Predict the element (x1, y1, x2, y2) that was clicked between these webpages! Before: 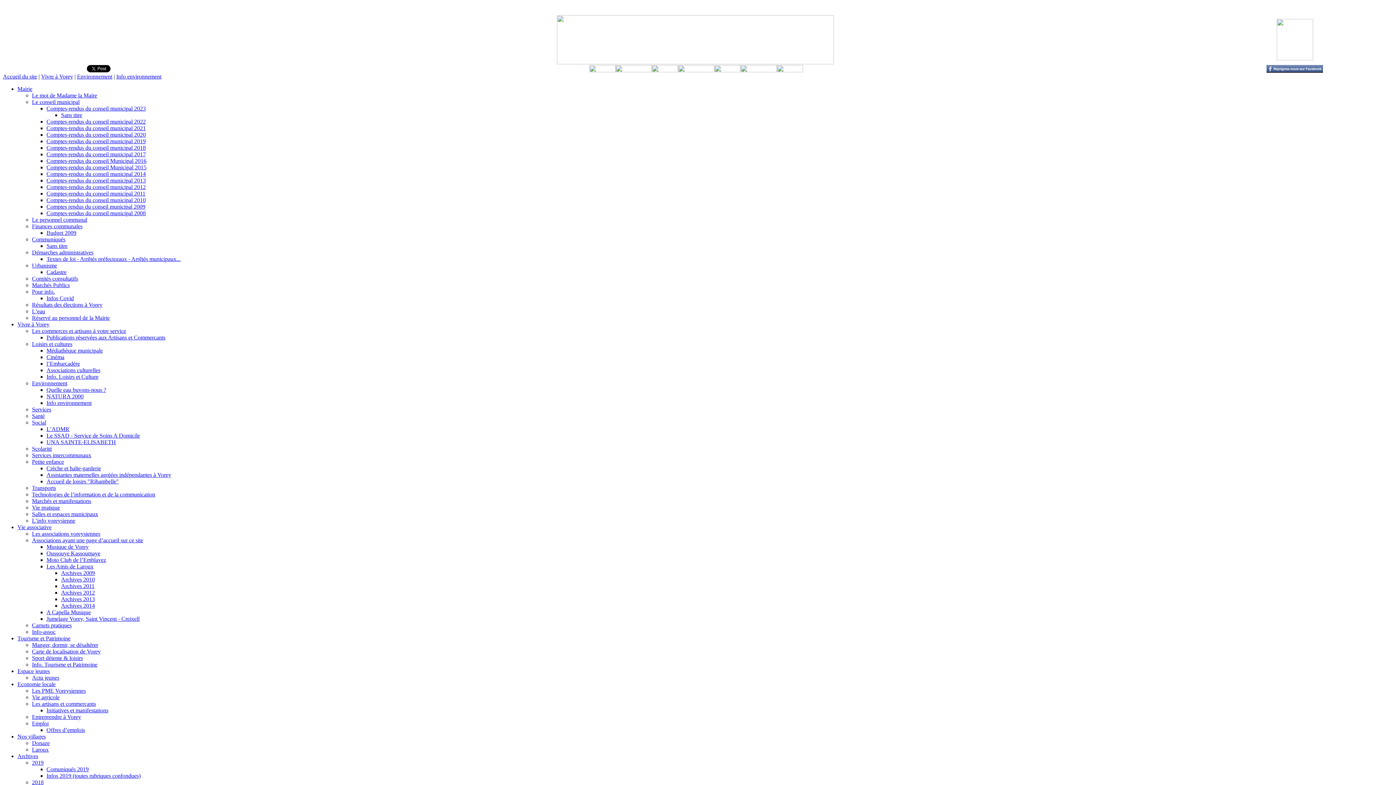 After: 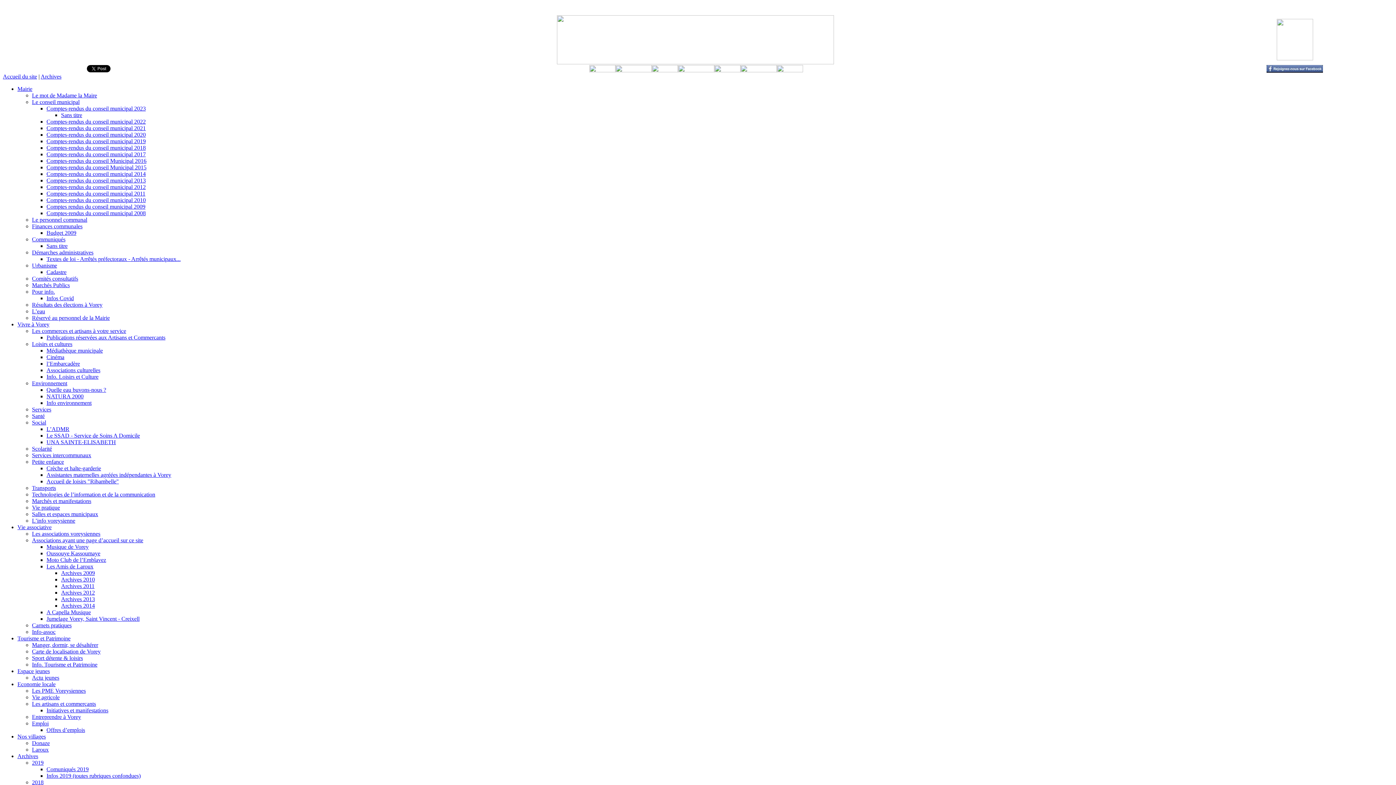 Action: label: Archives bbox: (17, 753, 38, 759)